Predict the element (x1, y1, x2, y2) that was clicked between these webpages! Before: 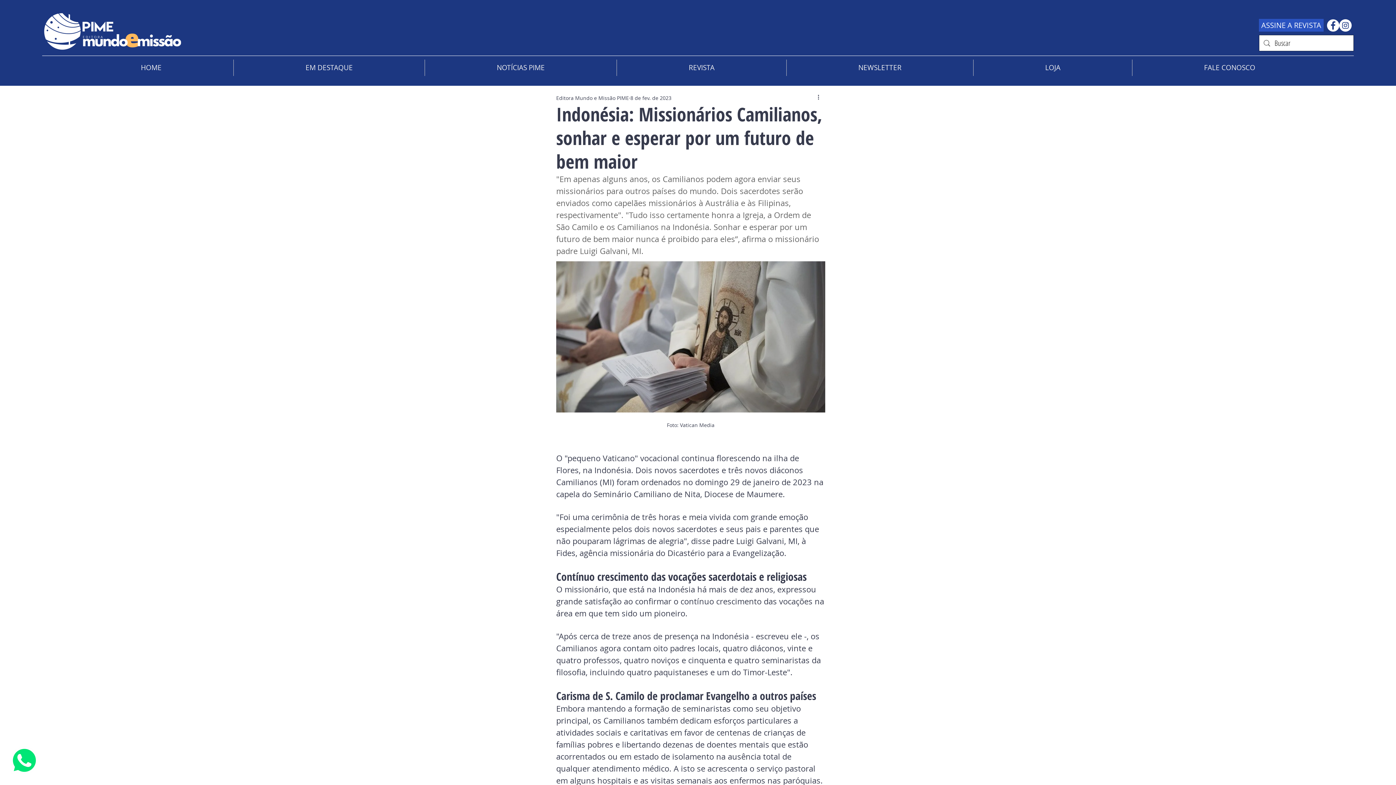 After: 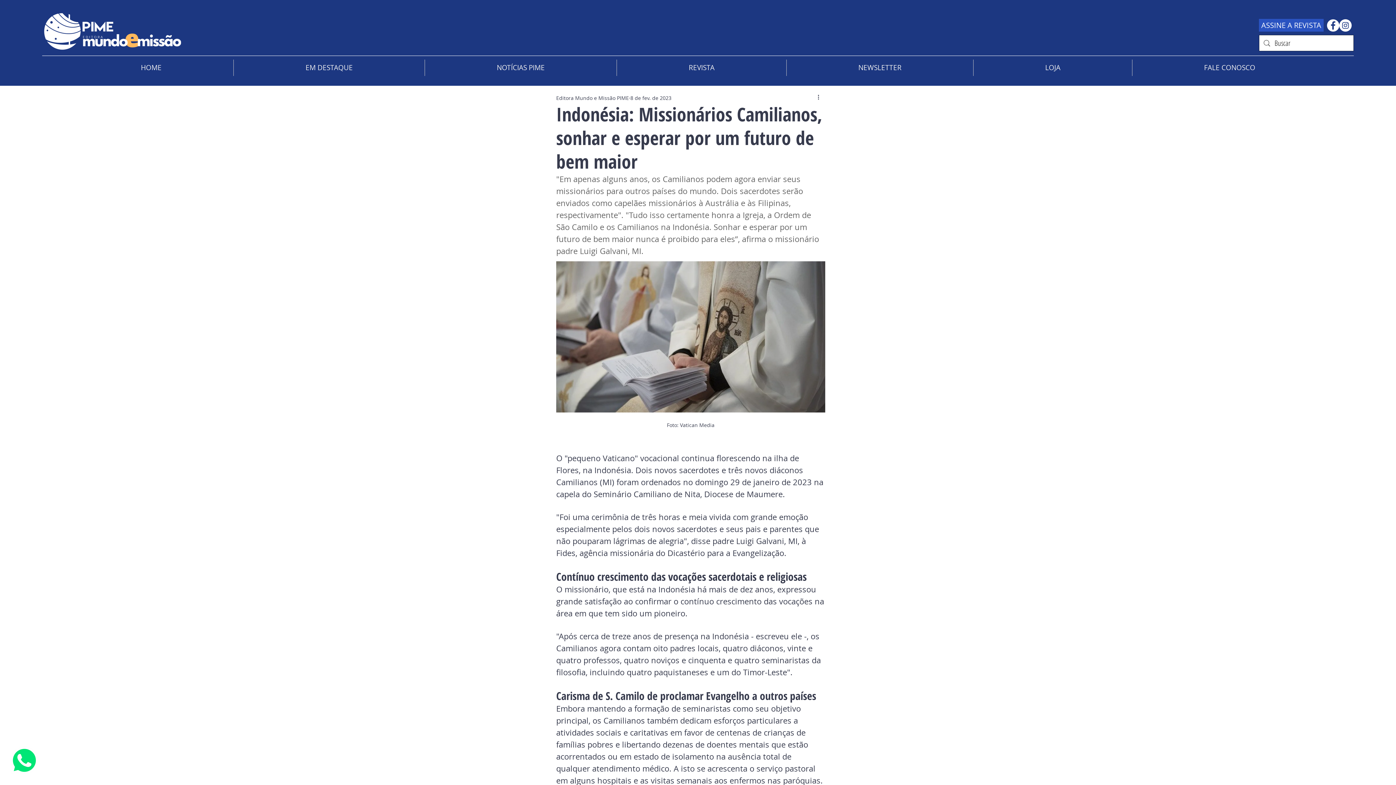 Action: label: Instagram - White Circle bbox: (1339, 19, 1352, 31)